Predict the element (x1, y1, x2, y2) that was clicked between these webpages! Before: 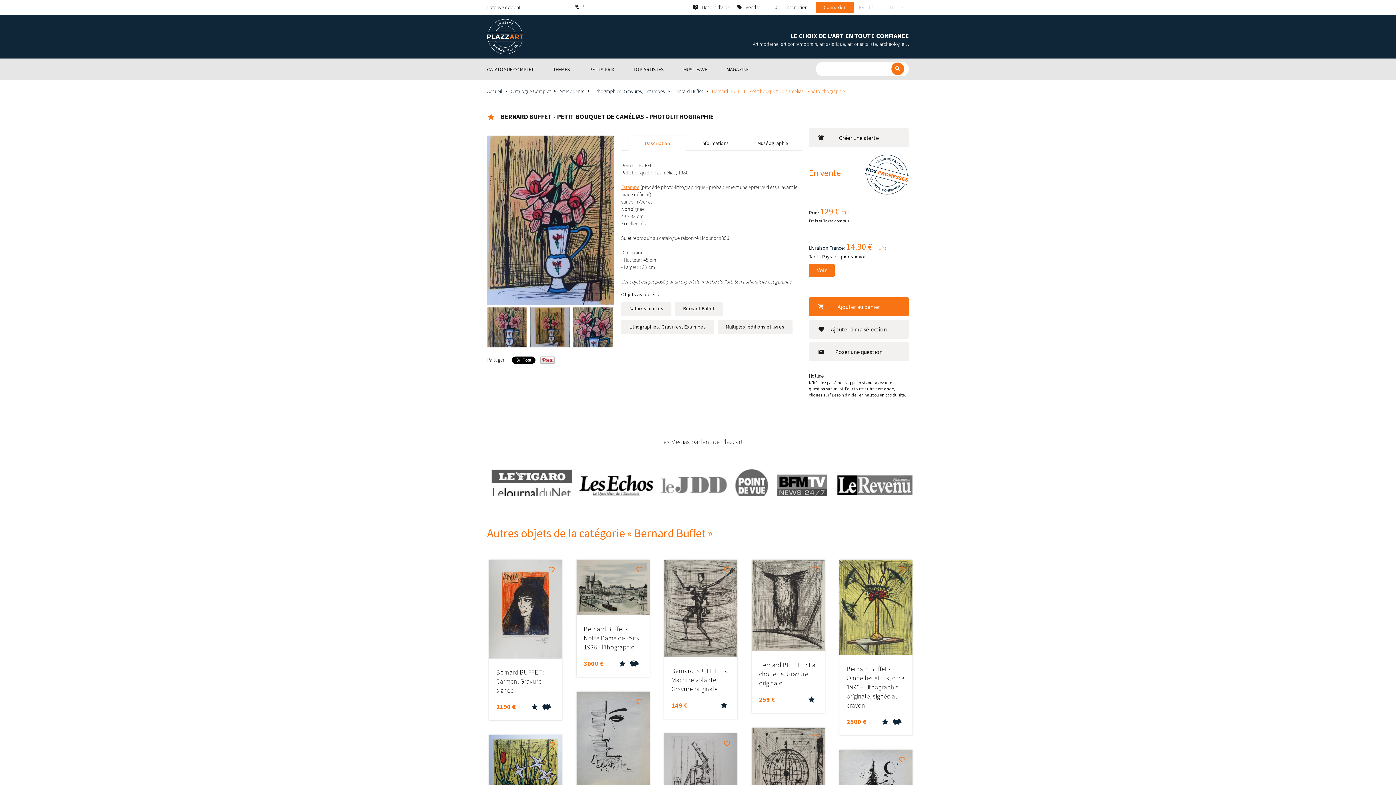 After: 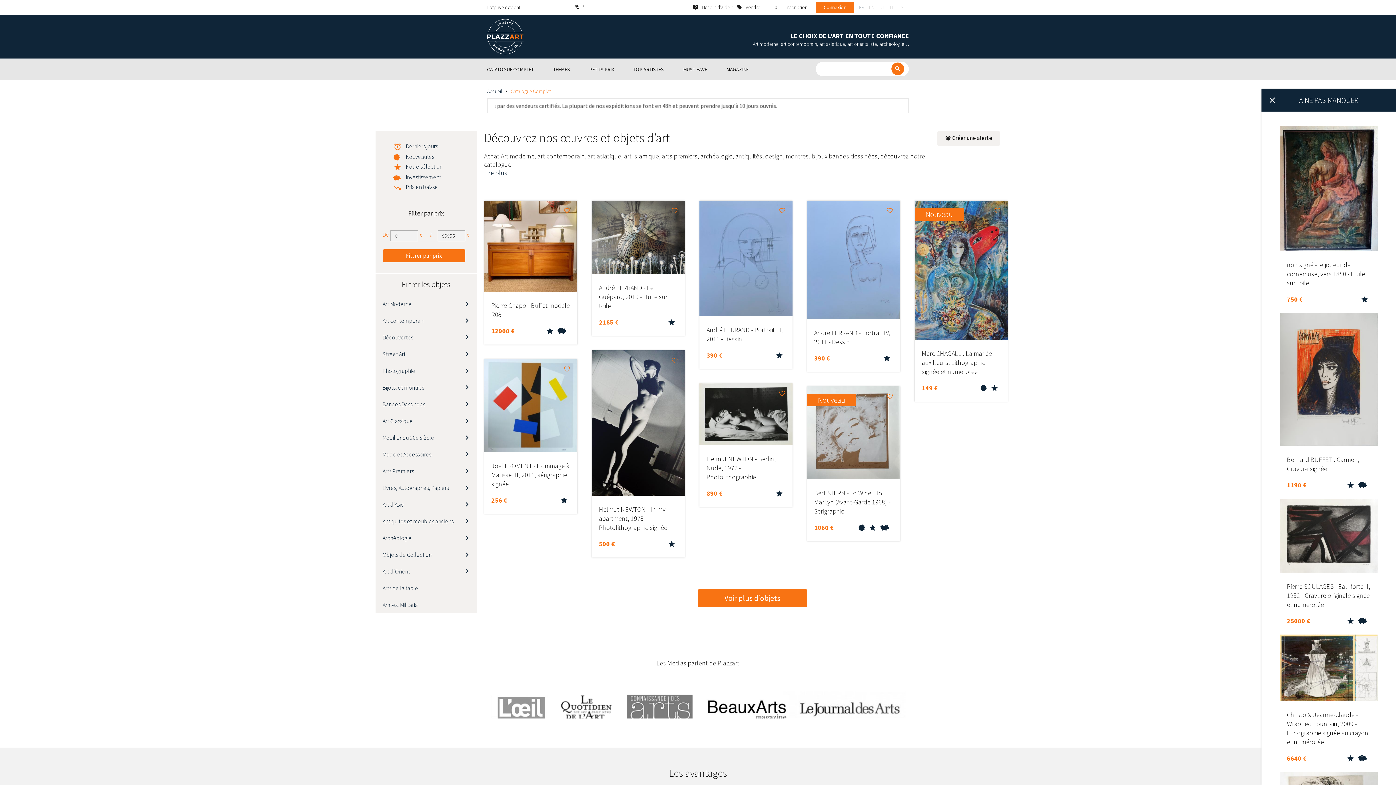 Action: bbox: (487, 66, 542, 72) label: CATALOGUE COMPLET